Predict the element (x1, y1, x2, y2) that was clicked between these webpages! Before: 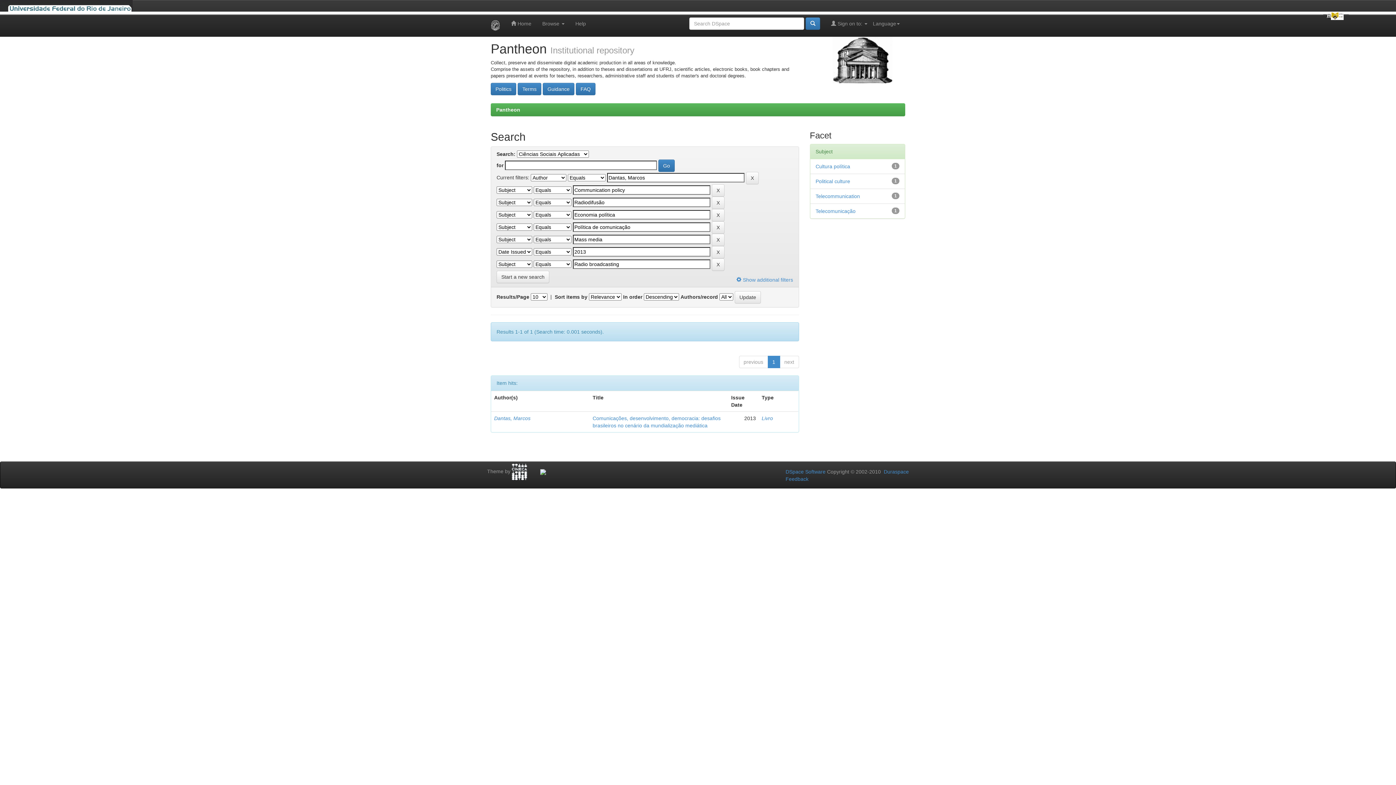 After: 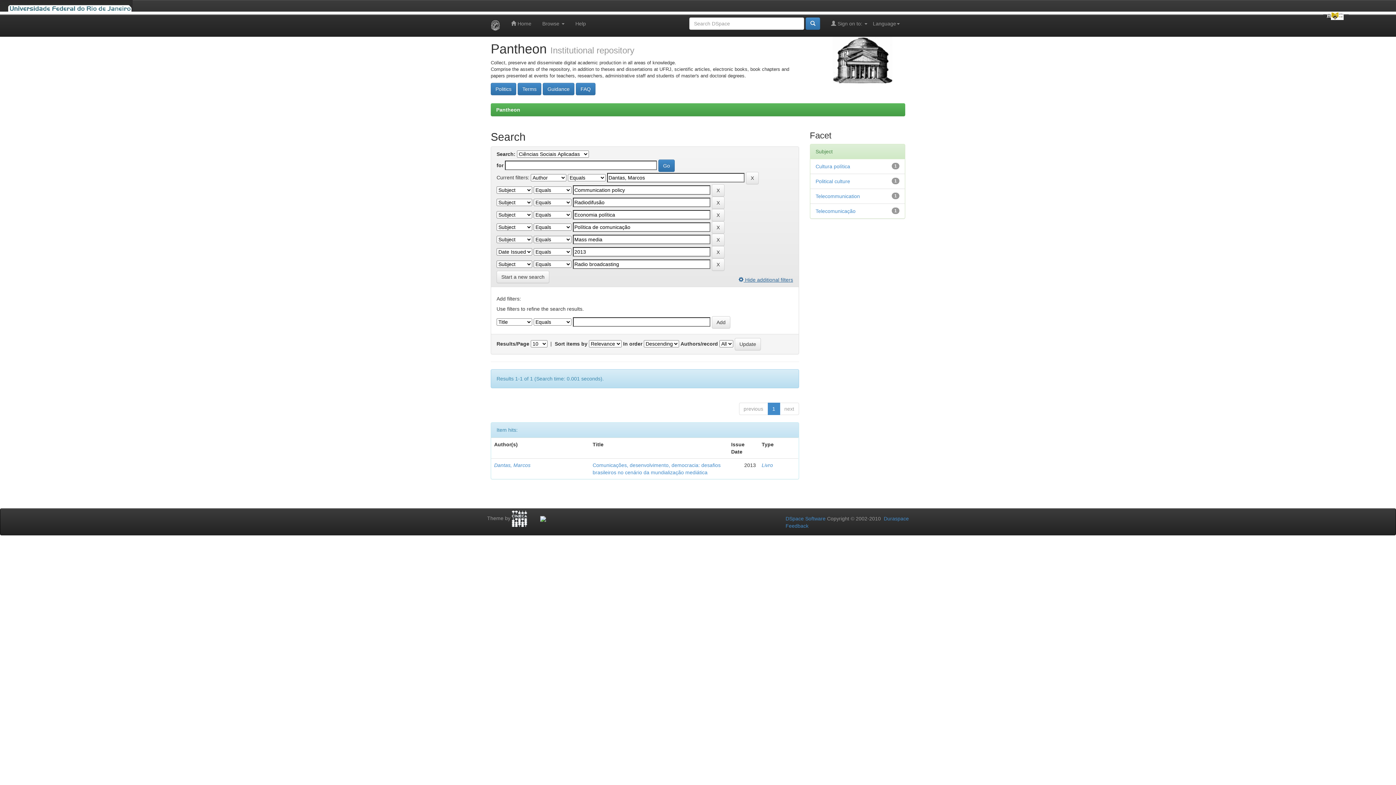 Action: label:  Show additional filters bbox: (736, 270, 793, 283)